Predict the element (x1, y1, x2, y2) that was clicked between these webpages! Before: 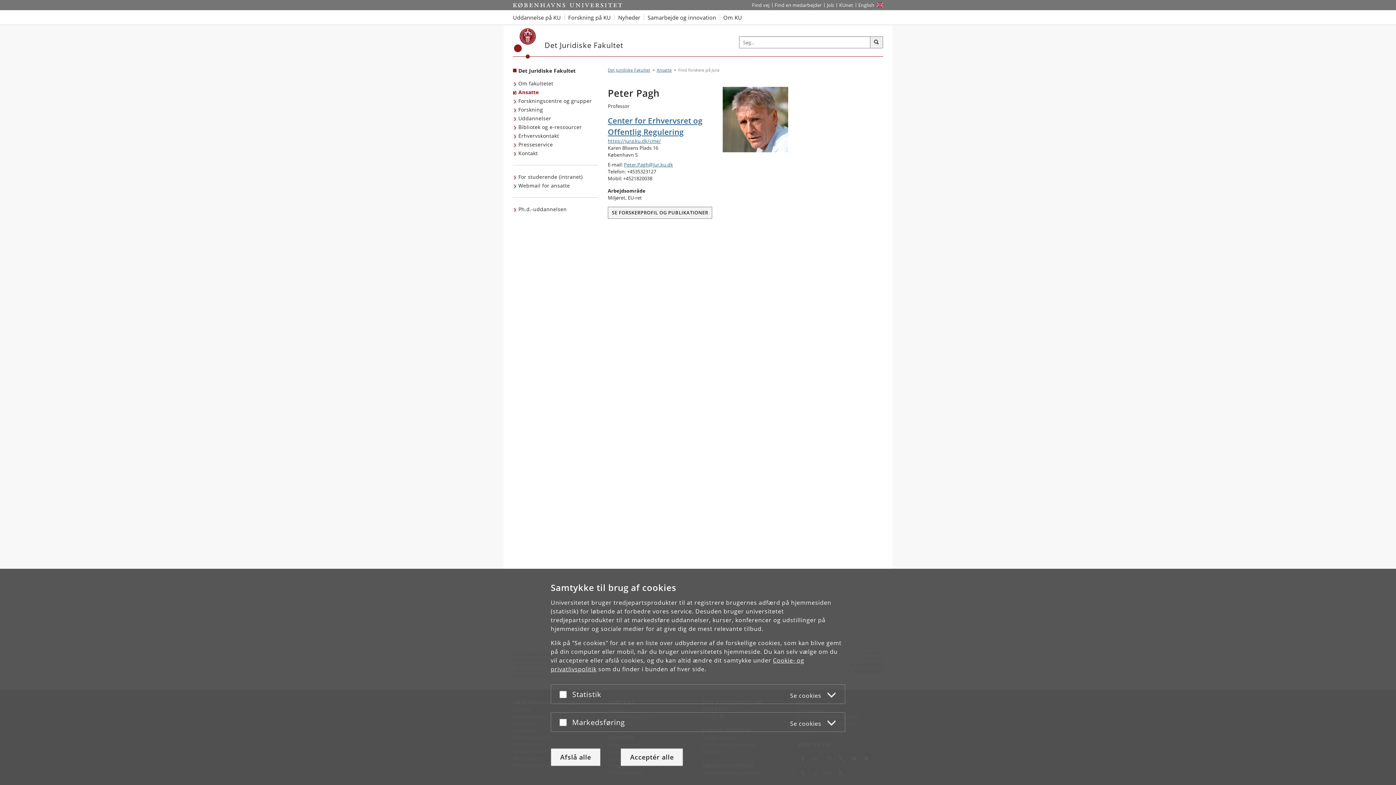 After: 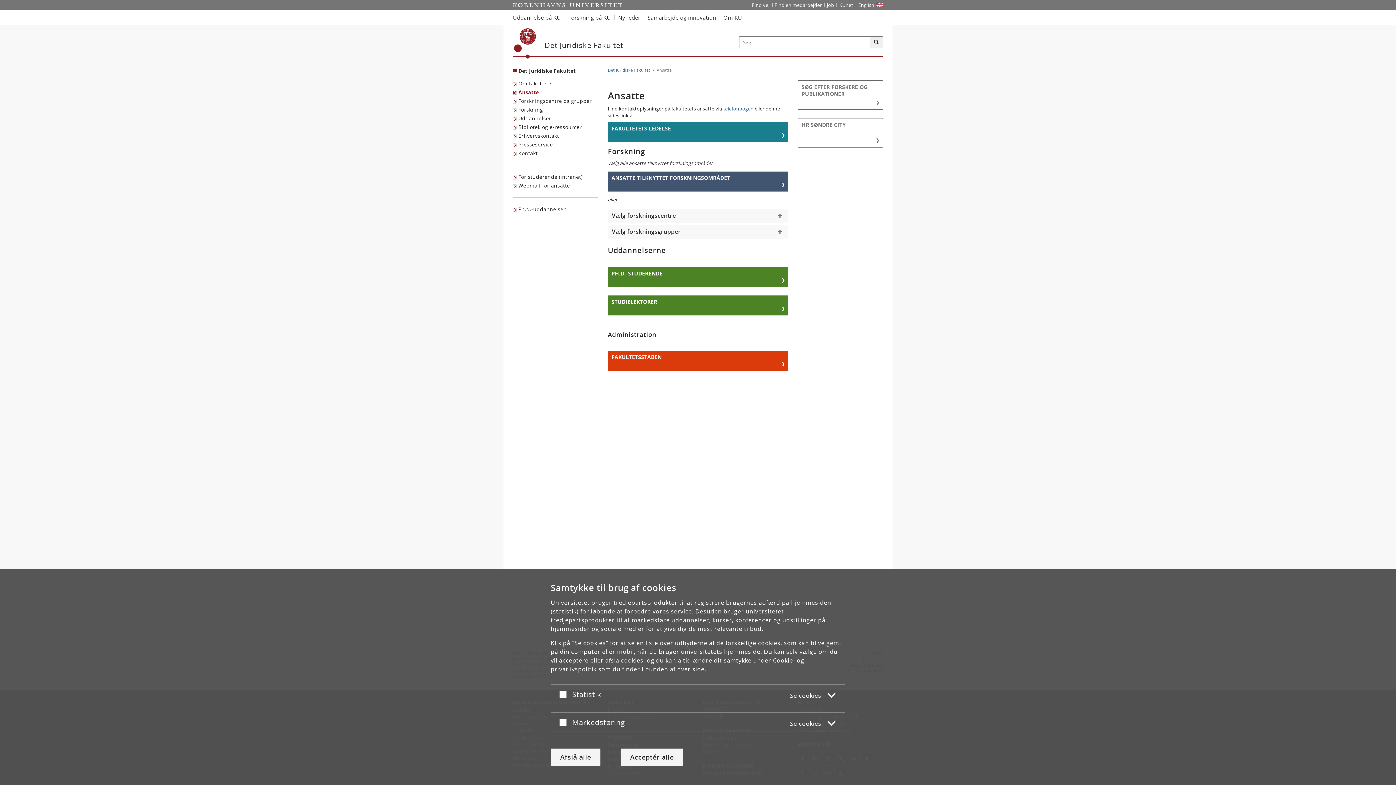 Action: label: Ansatte bbox: (513, 88, 540, 96)